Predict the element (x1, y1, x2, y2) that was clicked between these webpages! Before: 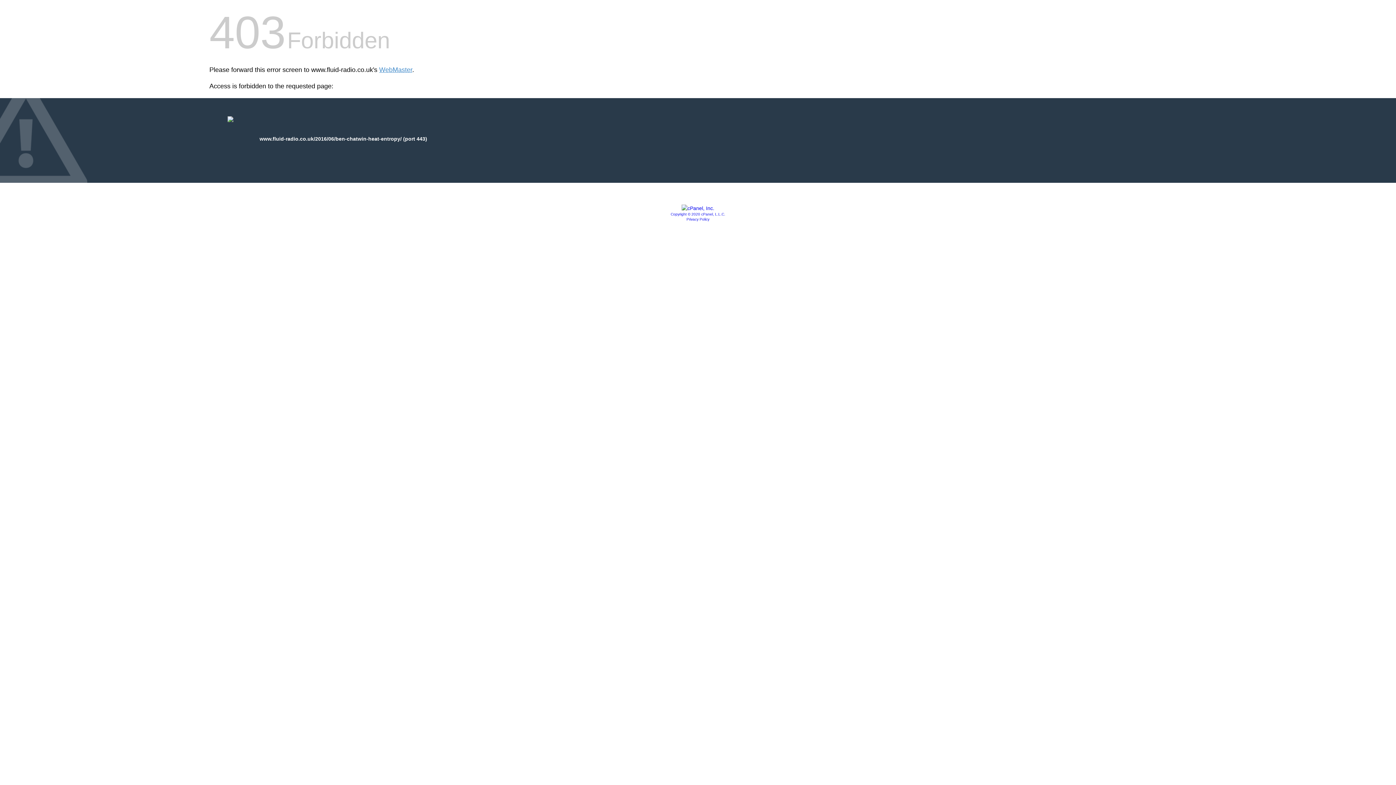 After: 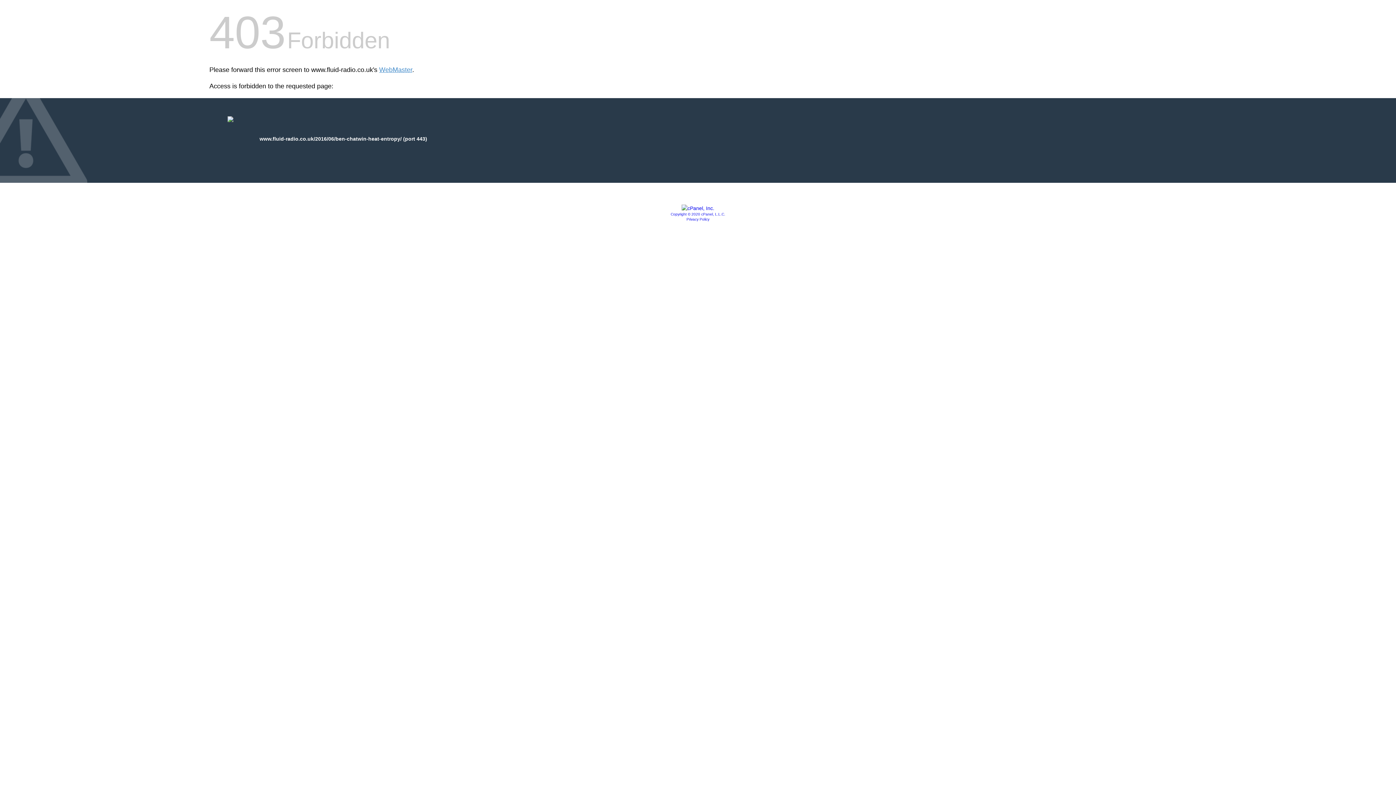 Action: label: Copyright © 2020 cPanel, L.L.C. bbox: (670, 212, 725, 216)